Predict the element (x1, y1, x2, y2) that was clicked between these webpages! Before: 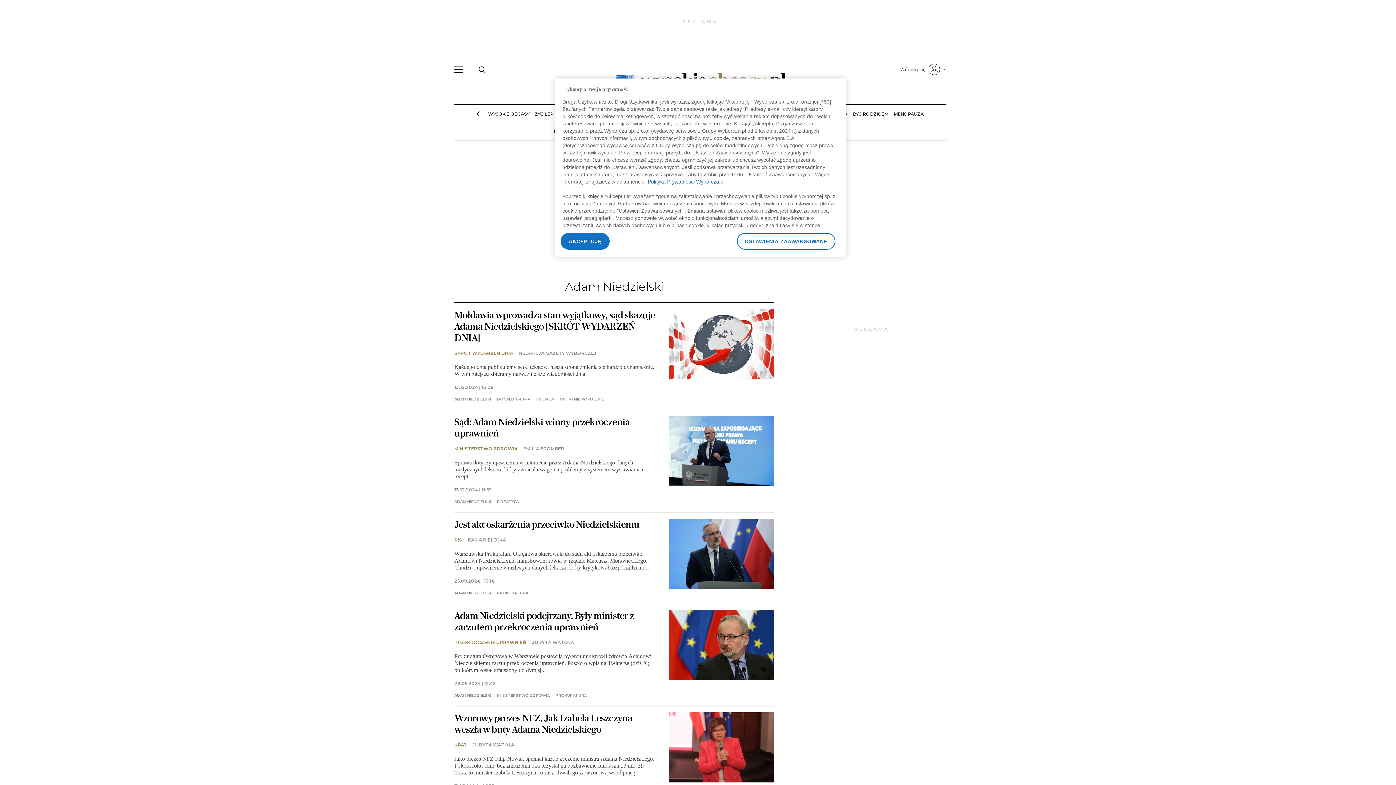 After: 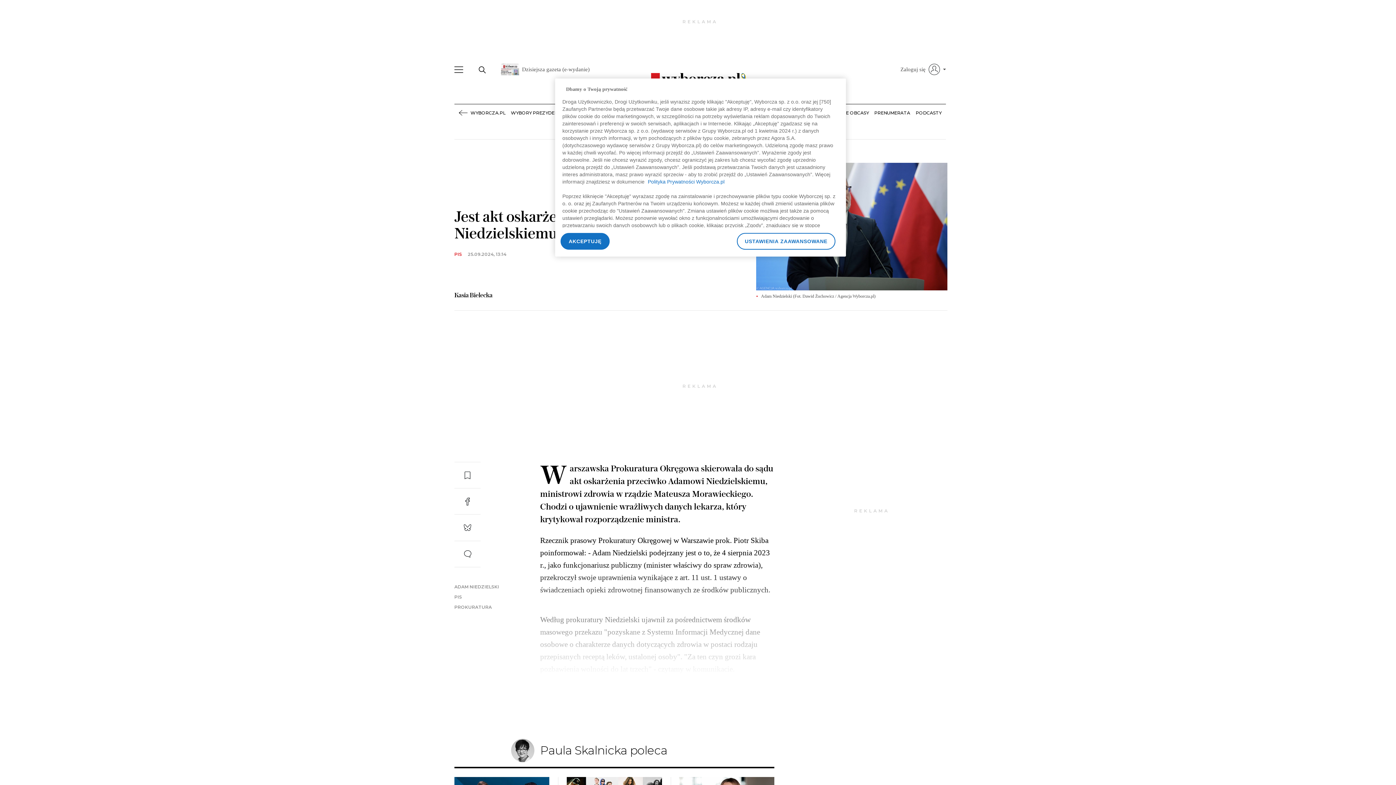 Action: bbox: (669, 519, 774, 589)